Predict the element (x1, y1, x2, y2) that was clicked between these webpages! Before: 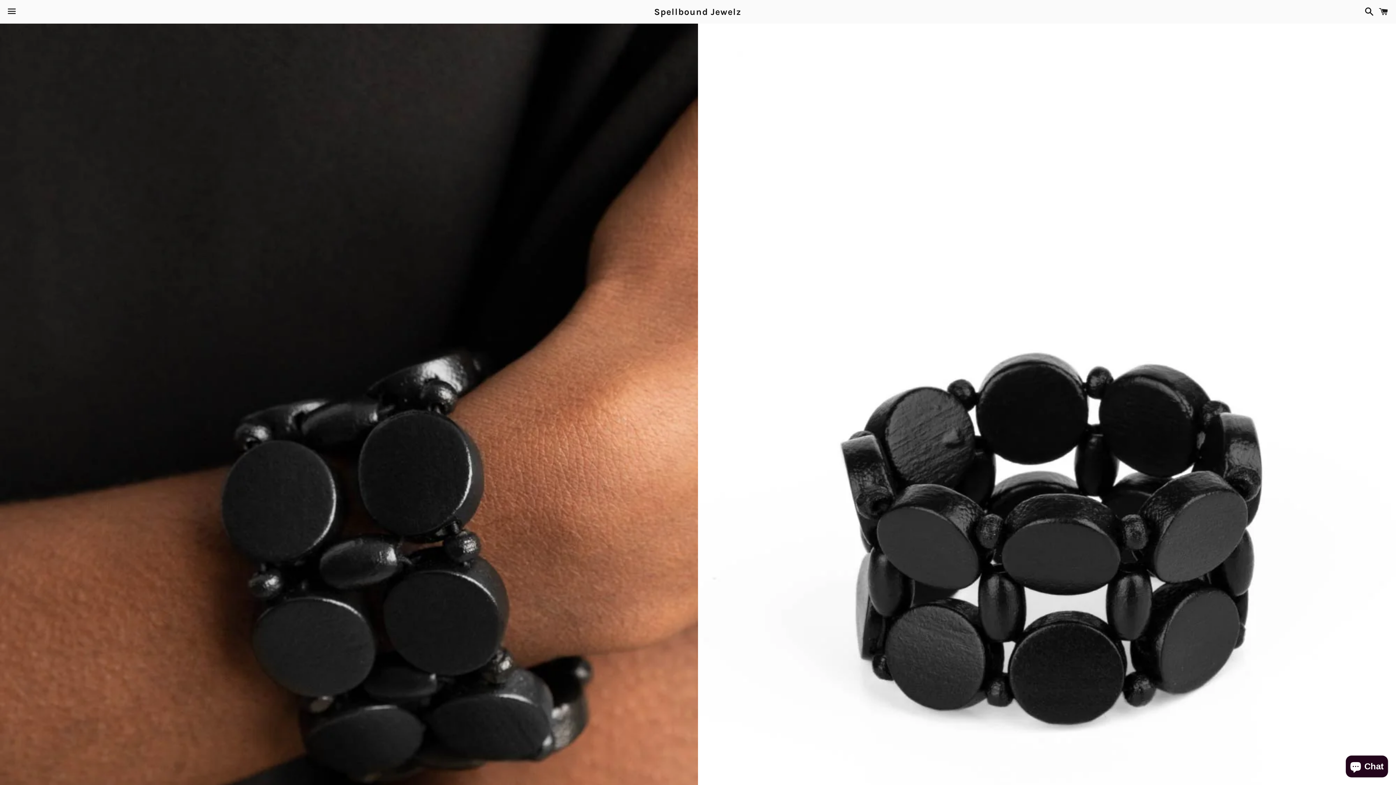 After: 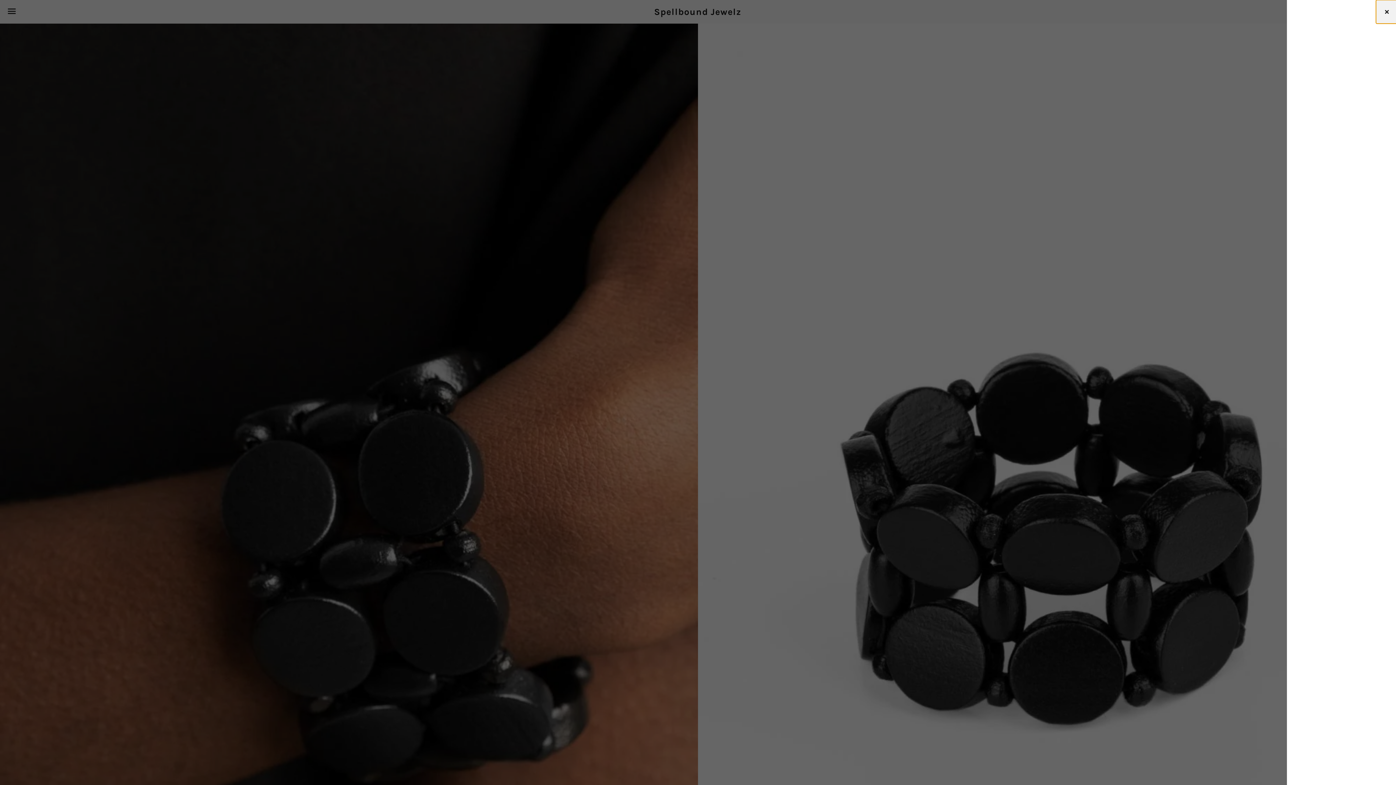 Action: label: Cart bbox: (1375, 0, 1392, 22)